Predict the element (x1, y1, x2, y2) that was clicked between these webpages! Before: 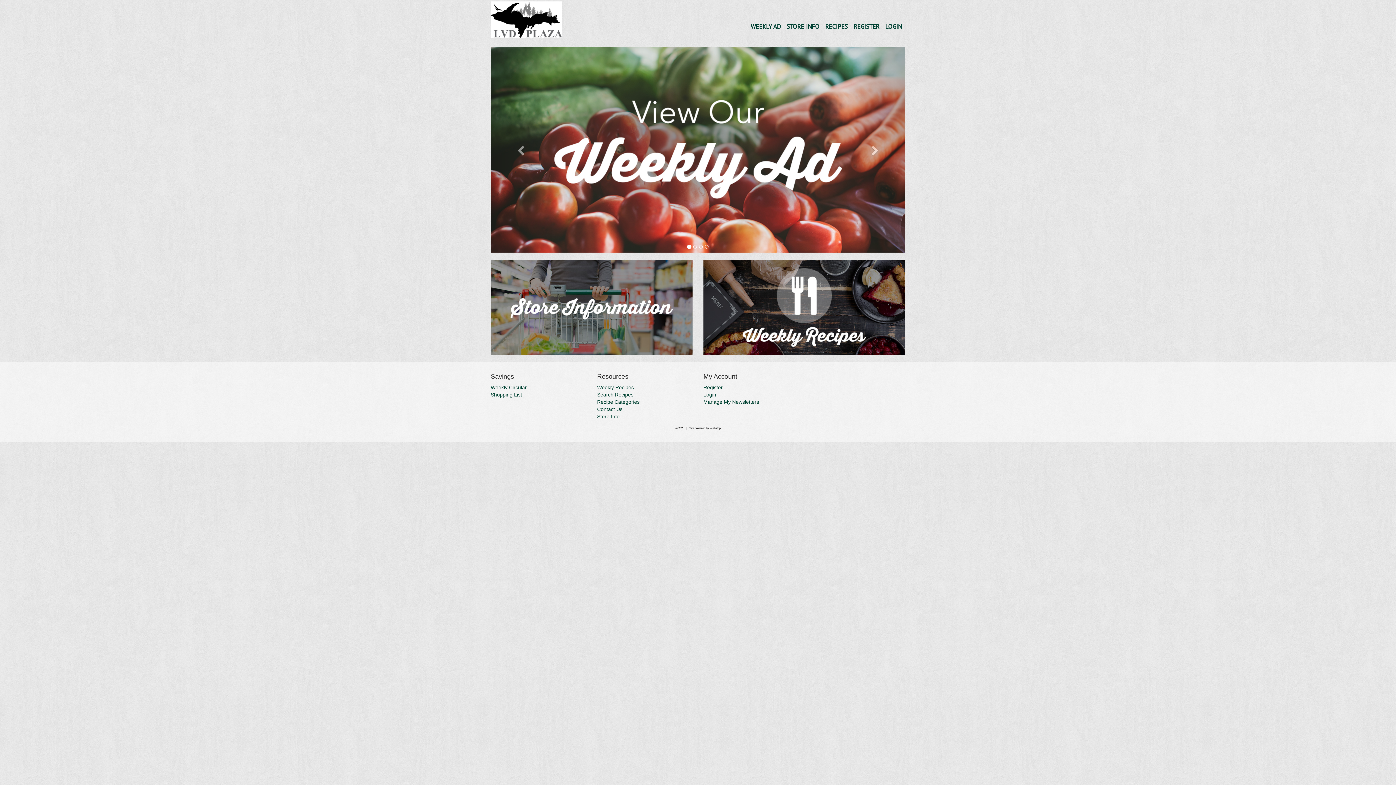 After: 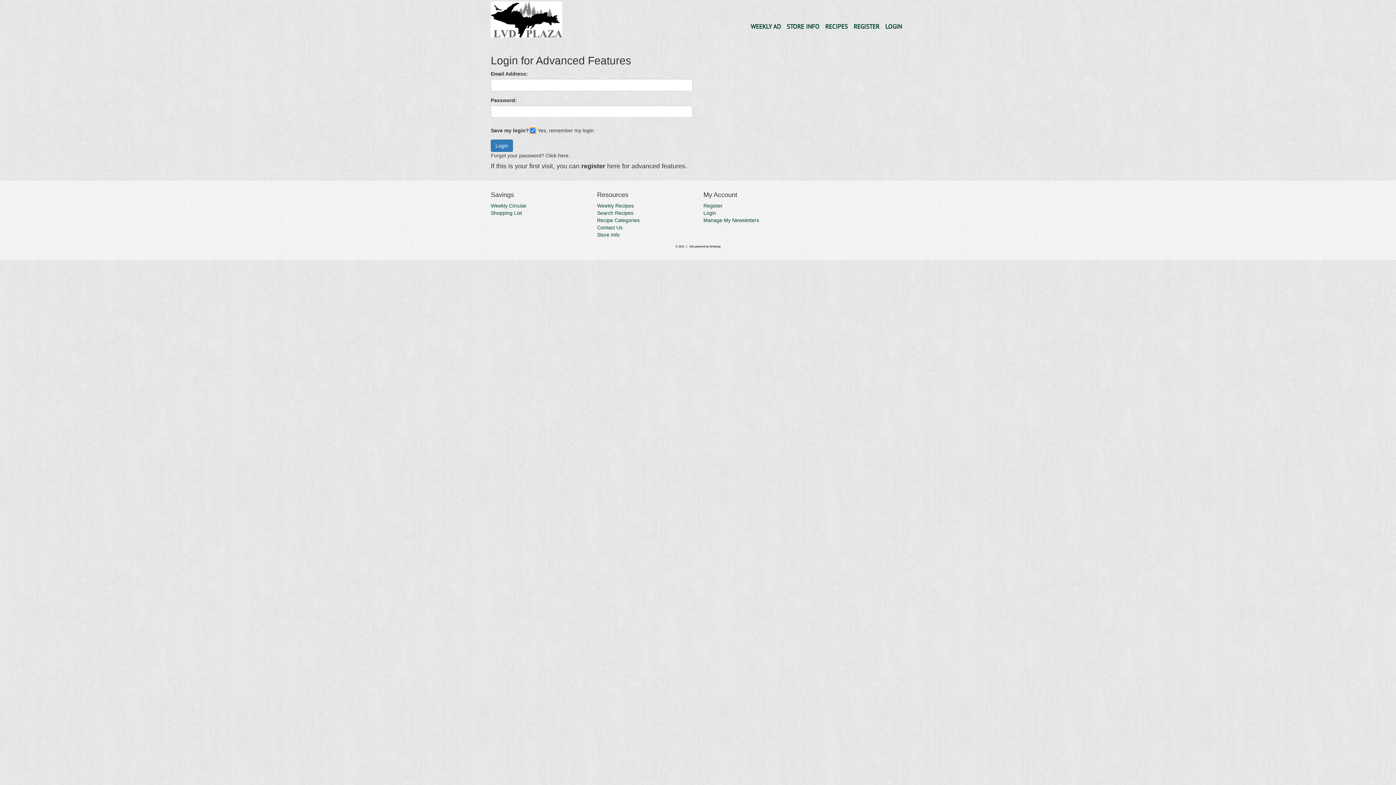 Action: label: Manage My Newsletters bbox: (703, 399, 759, 405)